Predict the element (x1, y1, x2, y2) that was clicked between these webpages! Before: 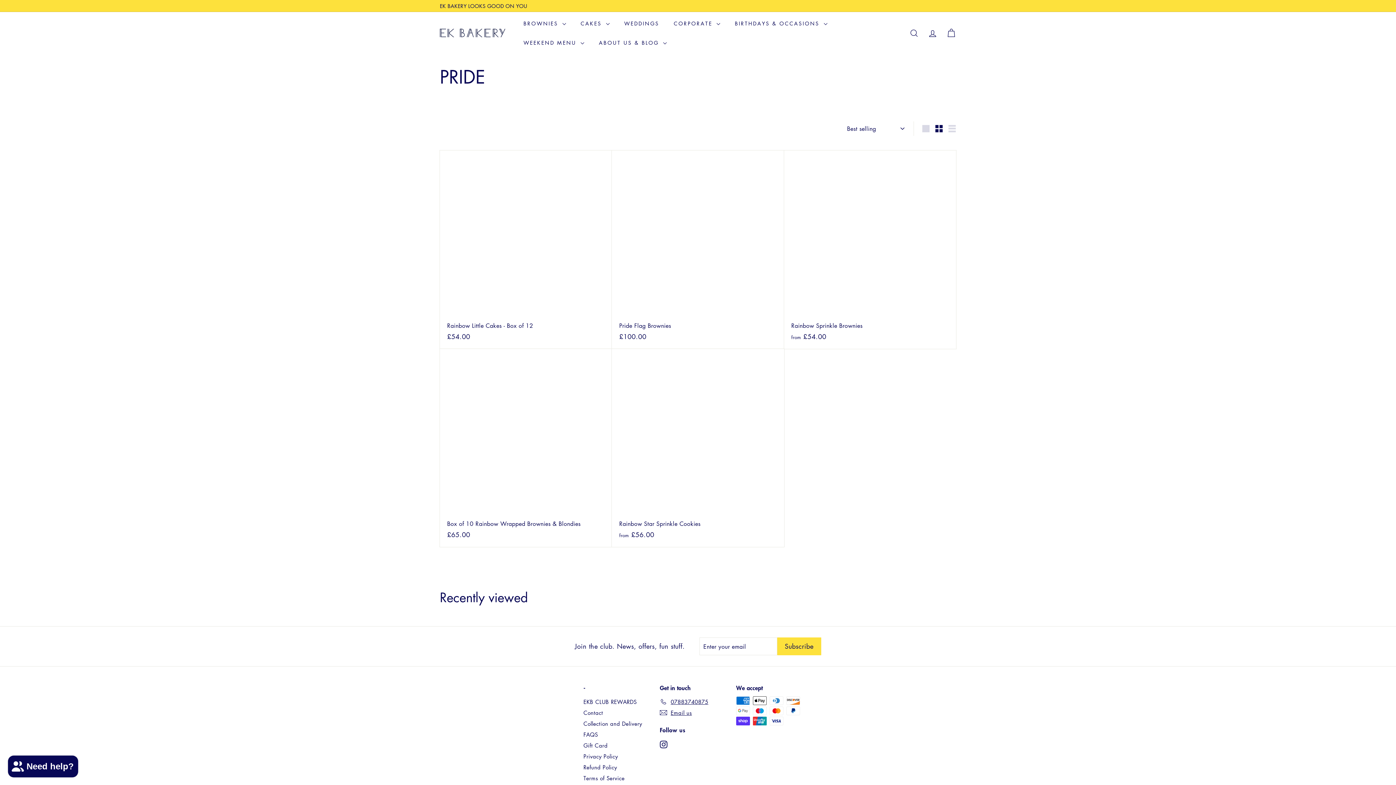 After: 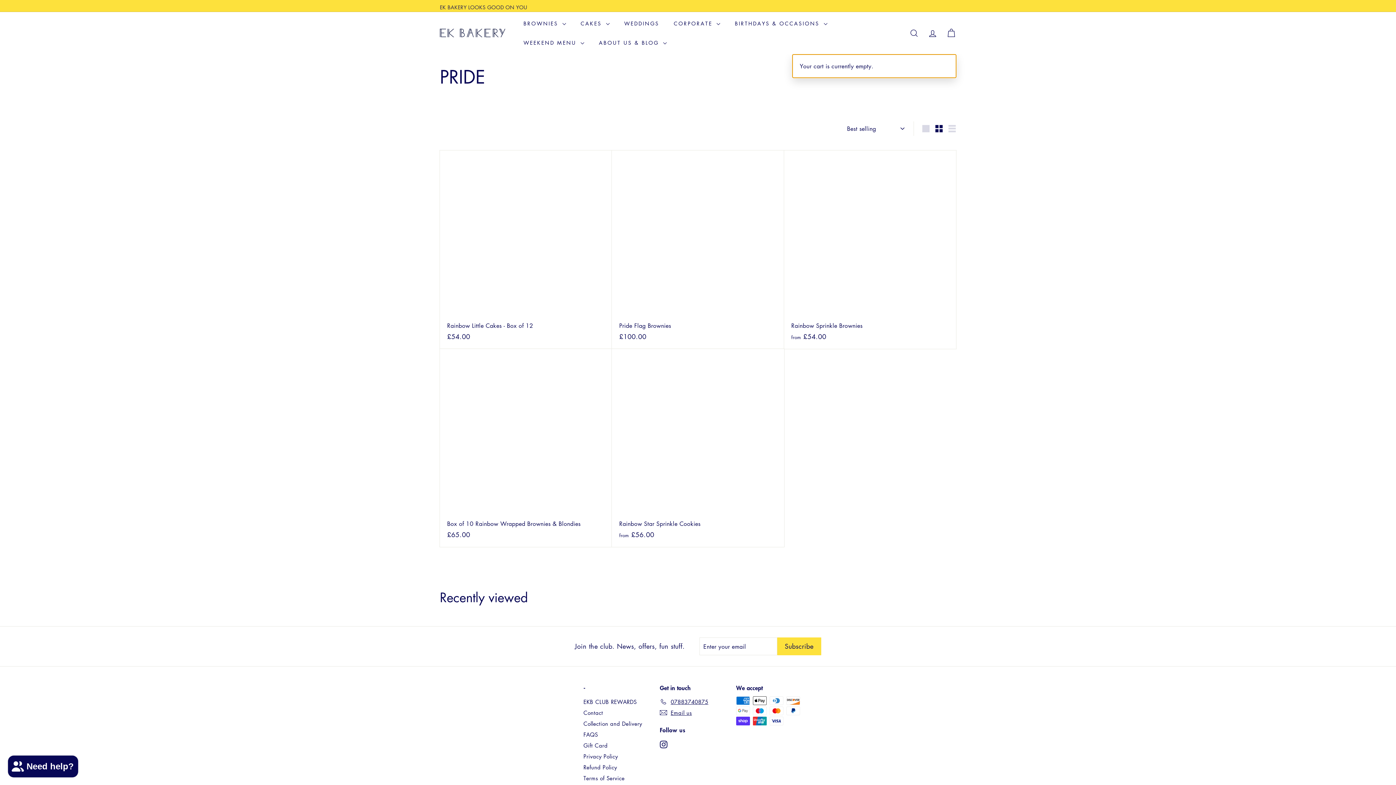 Action: bbox: (942, 22, 960, 43) label: 


Cart

